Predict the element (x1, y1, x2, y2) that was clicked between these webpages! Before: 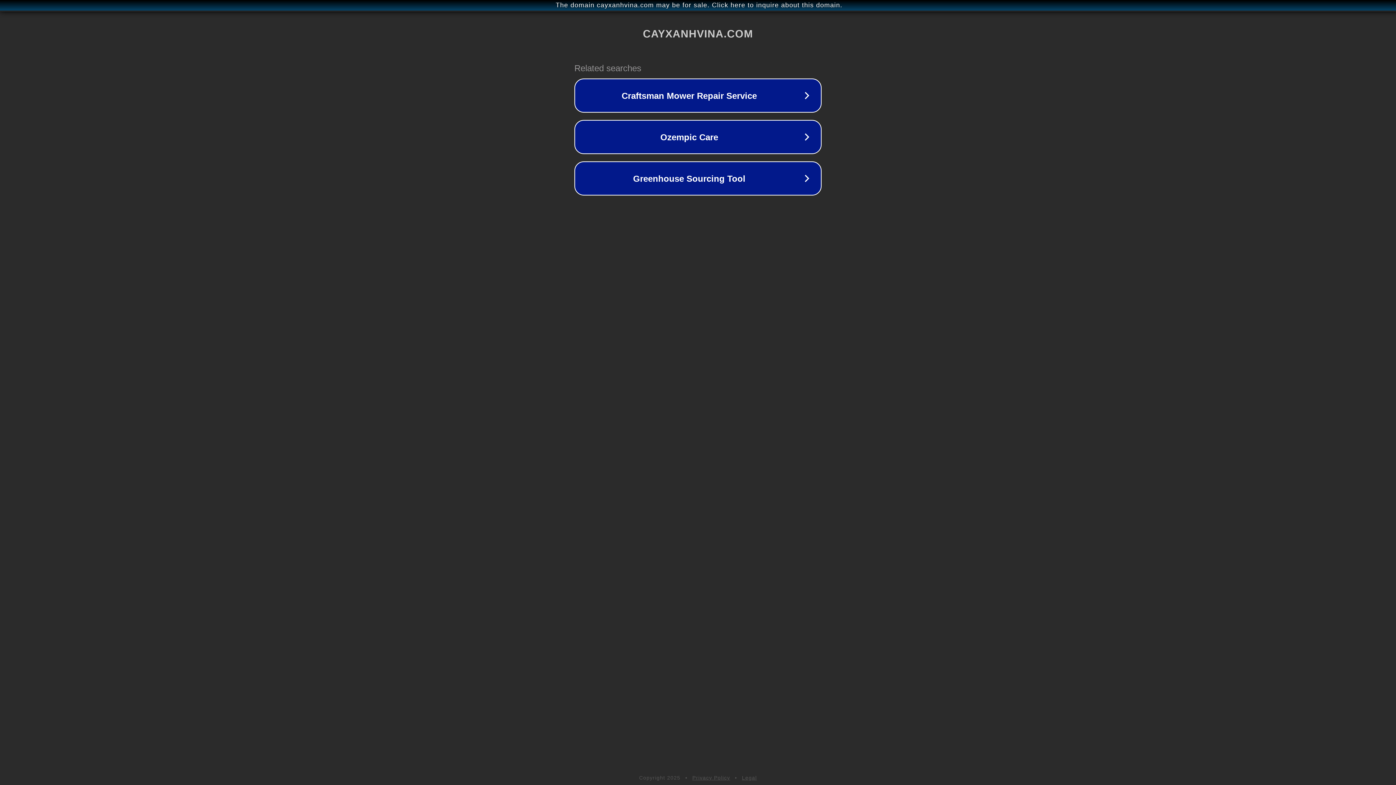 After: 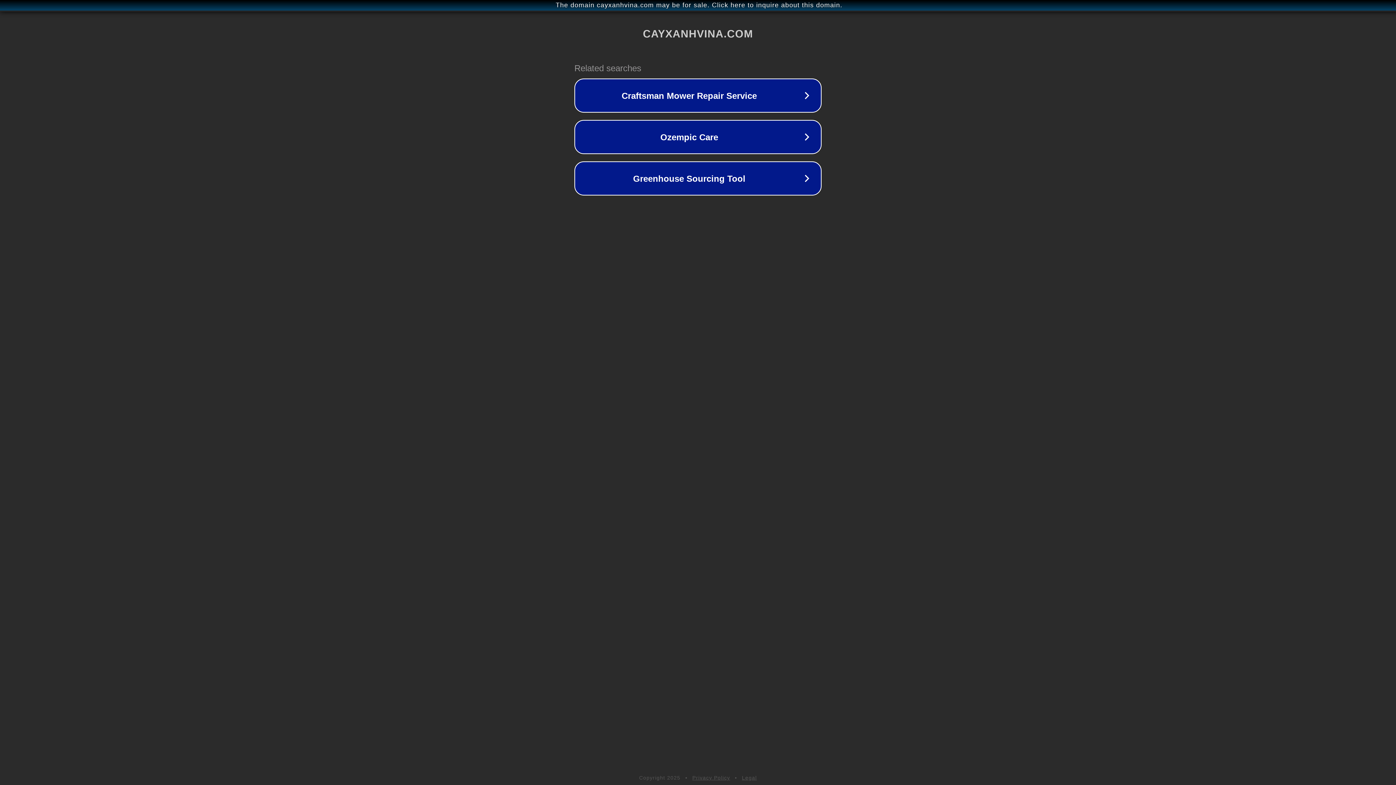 Action: label: Privacy Policy bbox: (692, 775, 730, 781)